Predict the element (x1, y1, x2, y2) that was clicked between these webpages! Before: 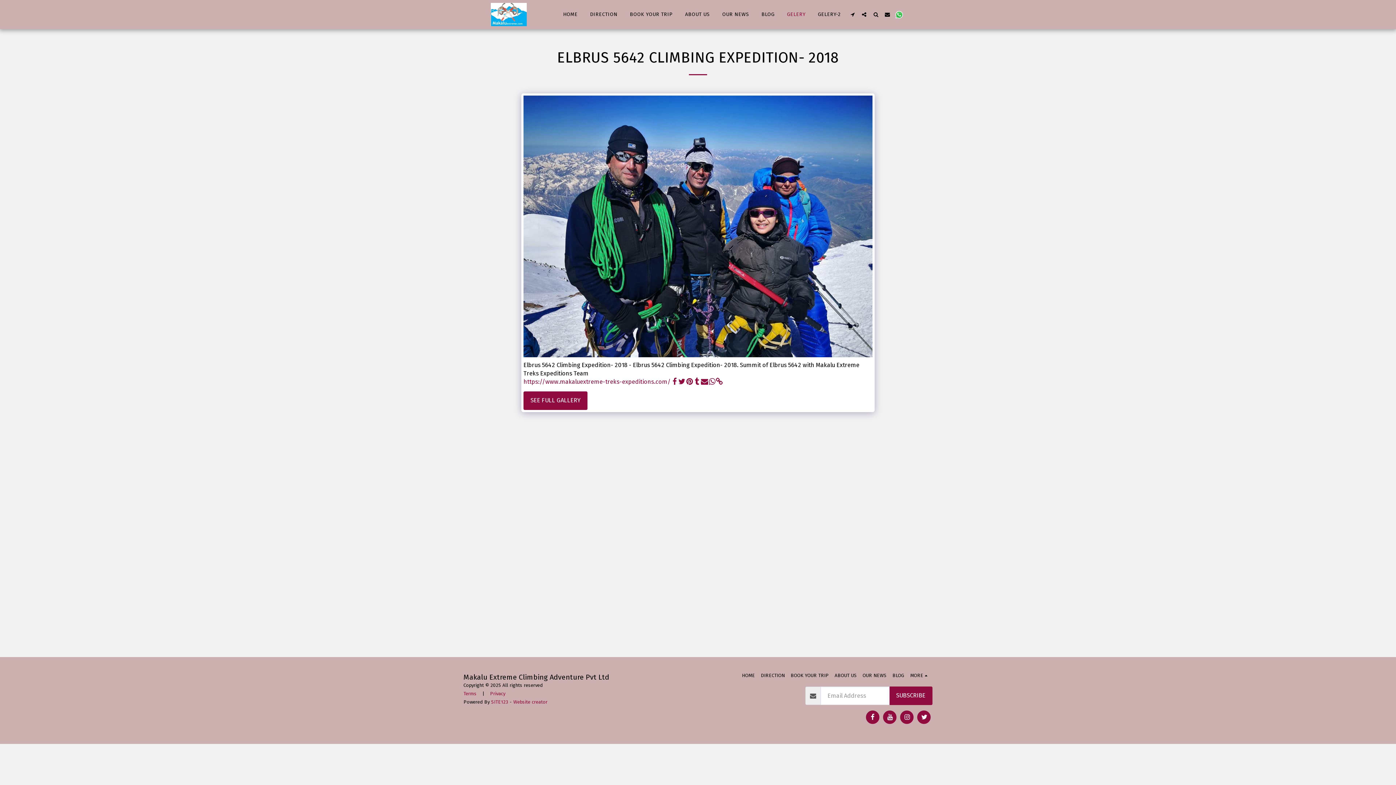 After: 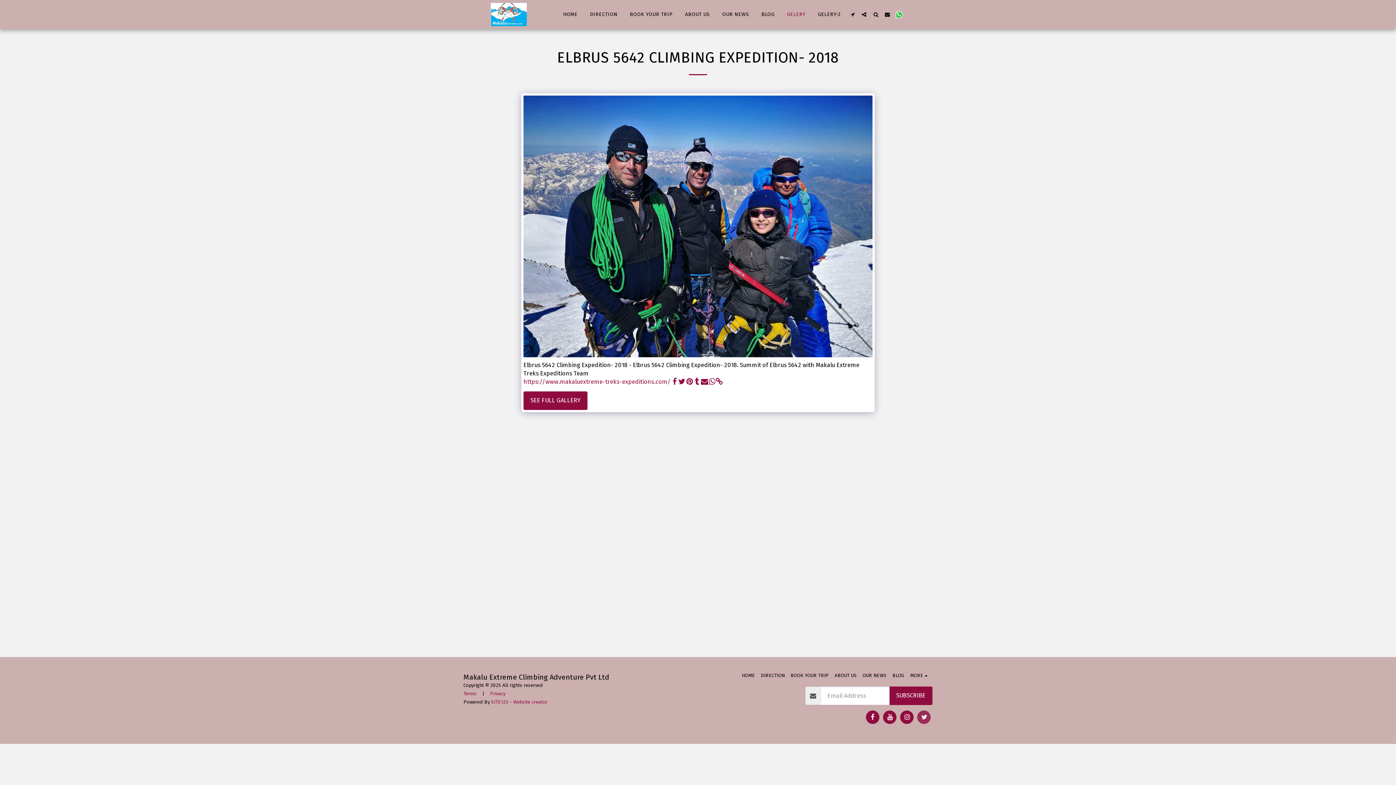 Action: label:   bbox: (917, 710, 930, 724)